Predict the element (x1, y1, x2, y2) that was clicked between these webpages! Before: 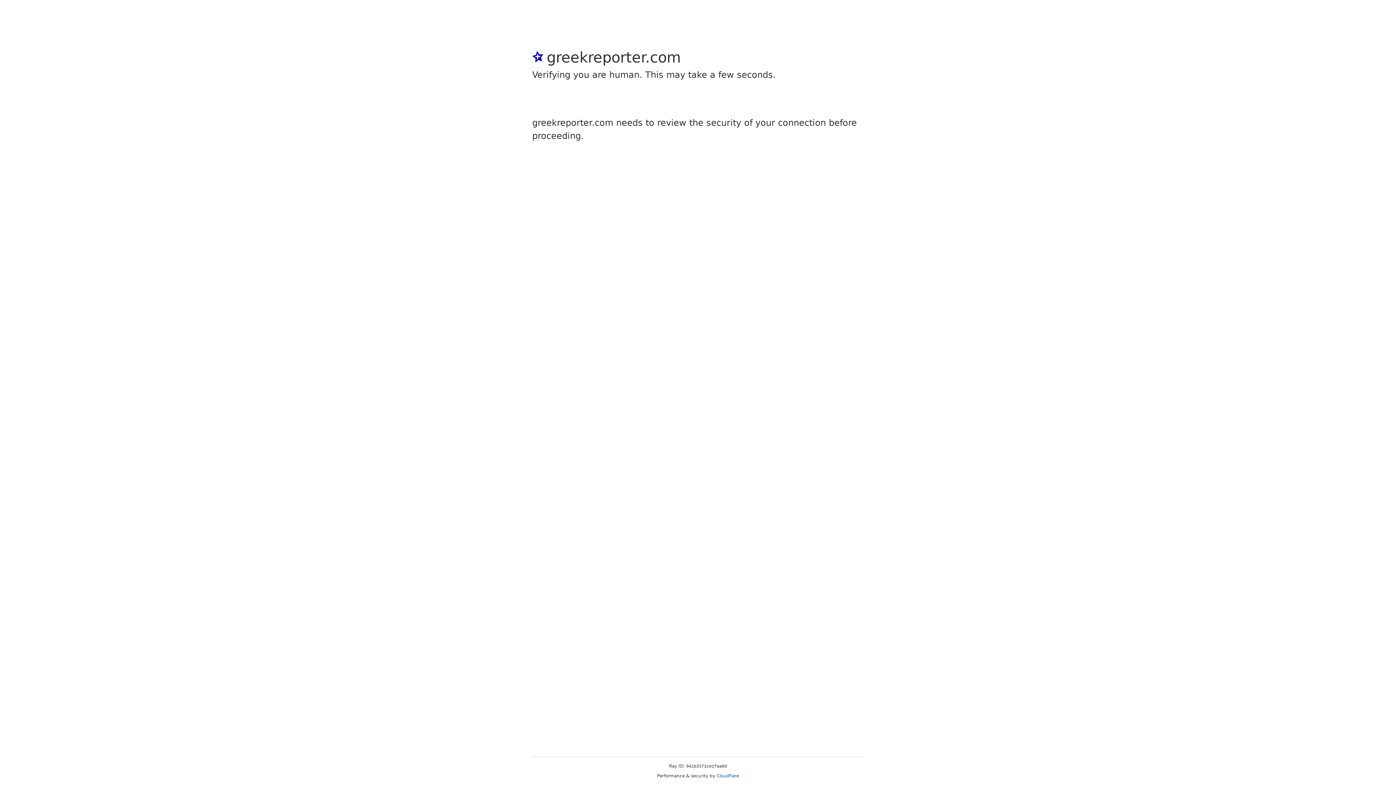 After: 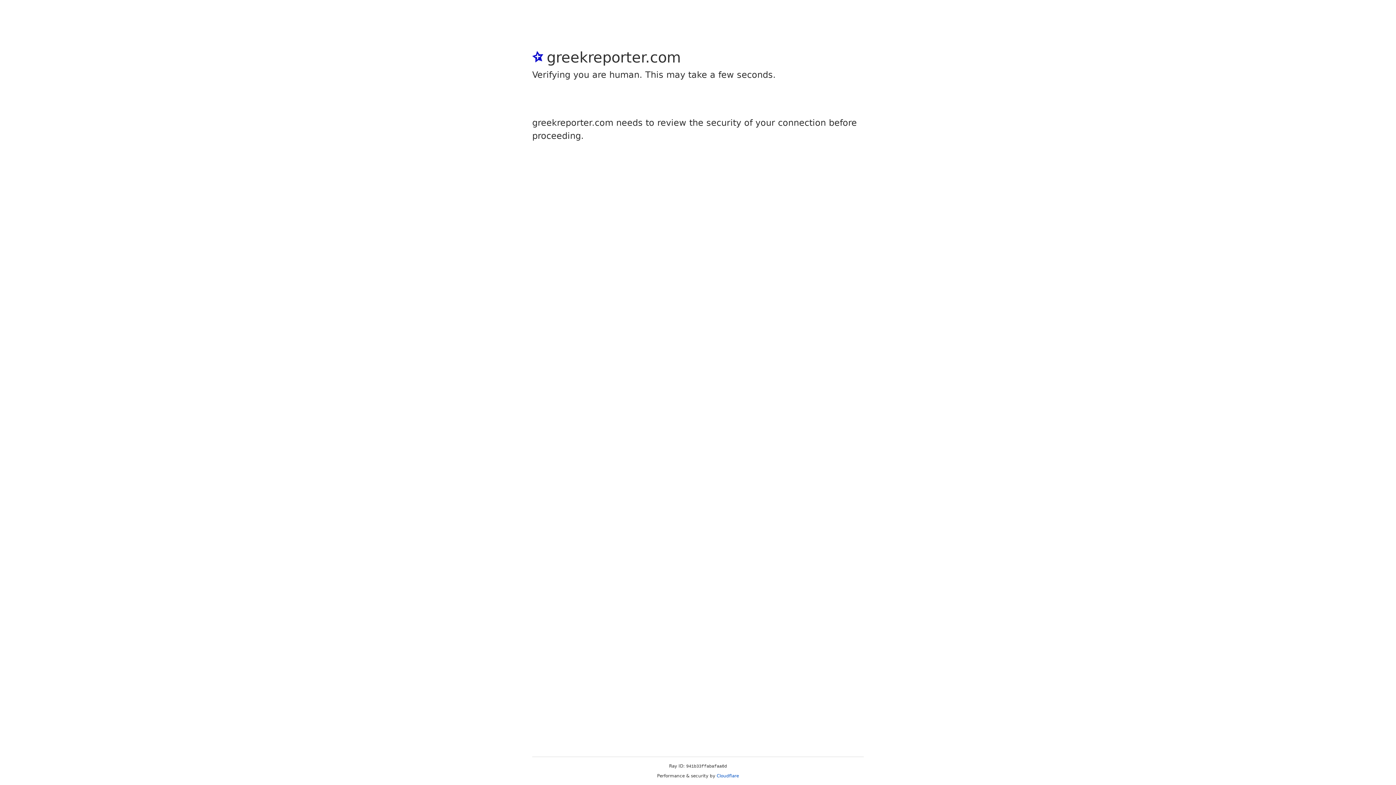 Action: label: Cloudflare bbox: (716, 773, 739, 778)